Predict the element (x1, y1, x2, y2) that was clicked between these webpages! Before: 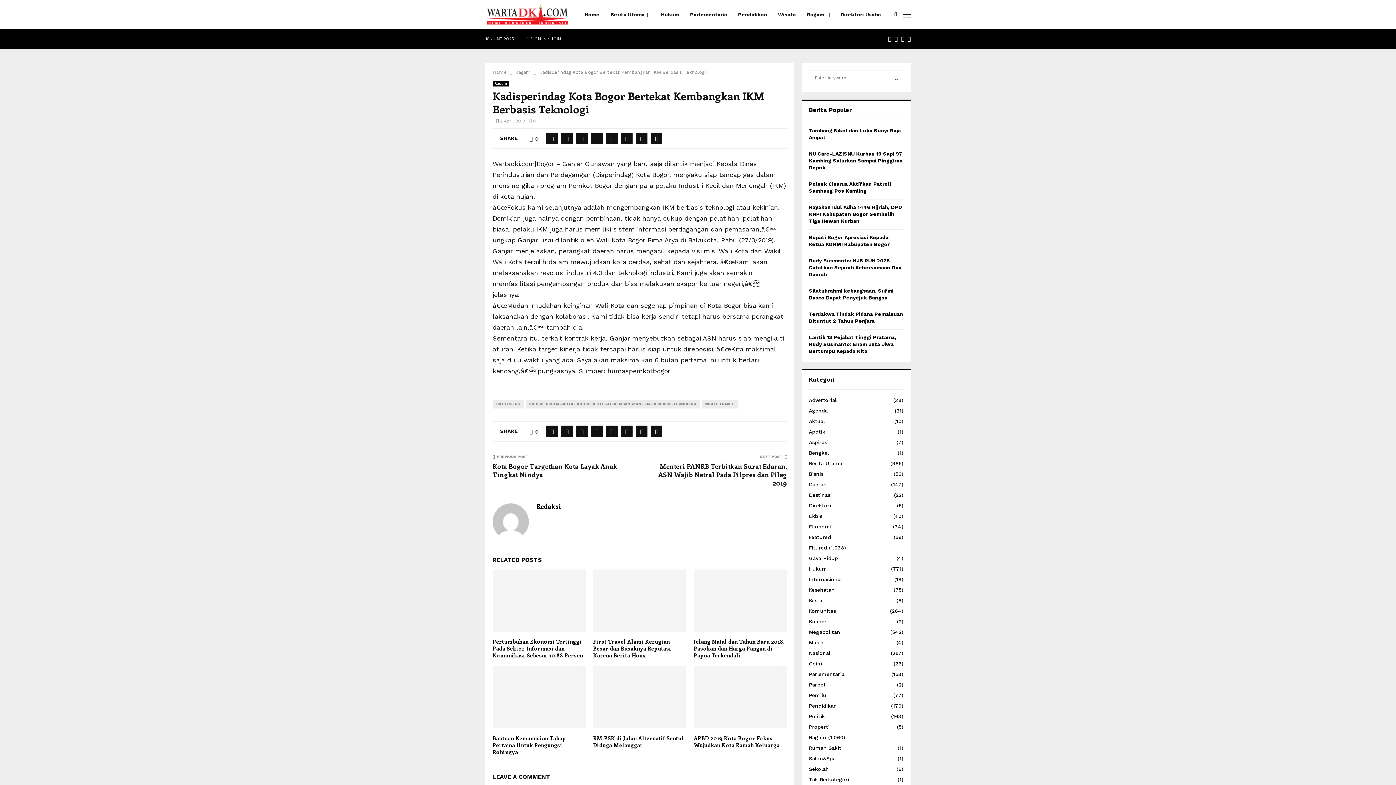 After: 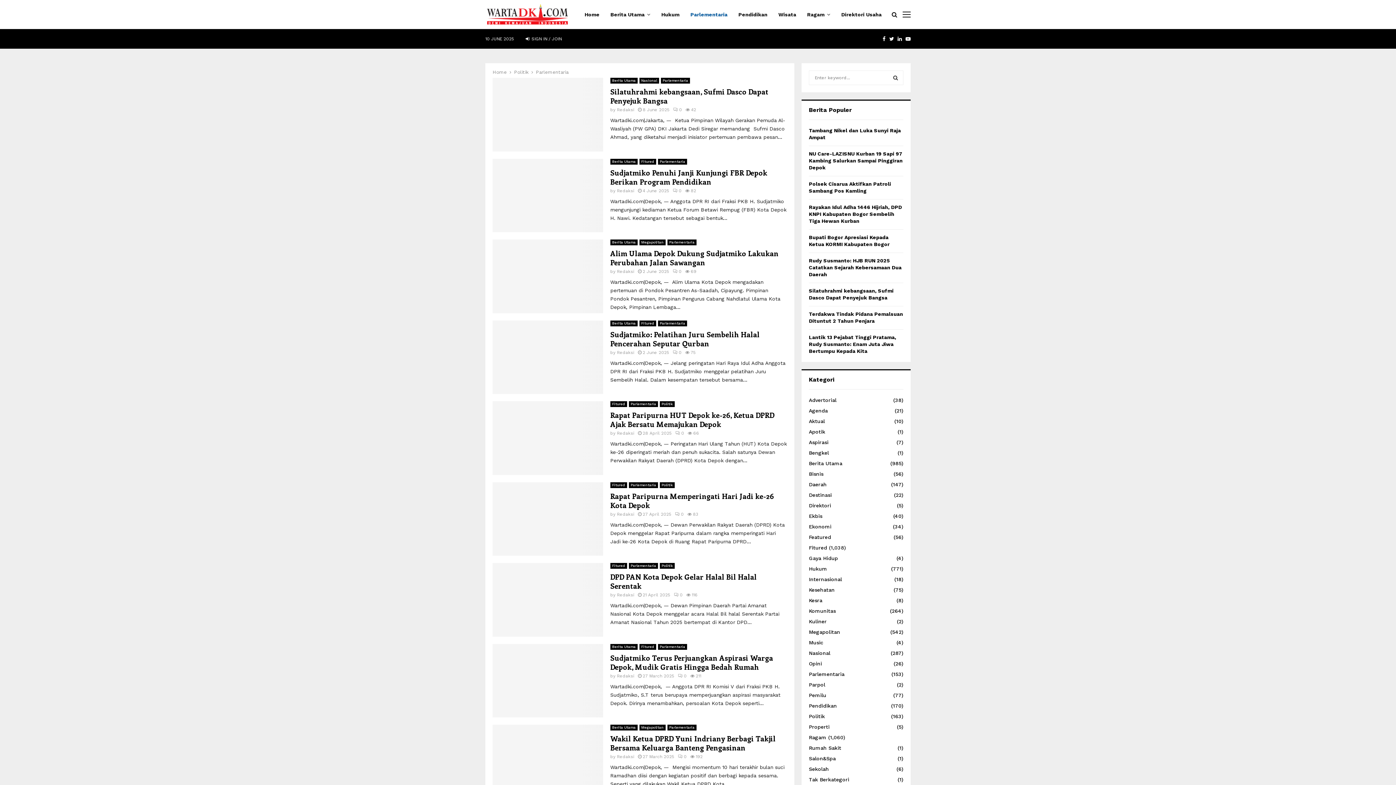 Action: bbox: (690, 0, 727, 29) label: Parlementaria